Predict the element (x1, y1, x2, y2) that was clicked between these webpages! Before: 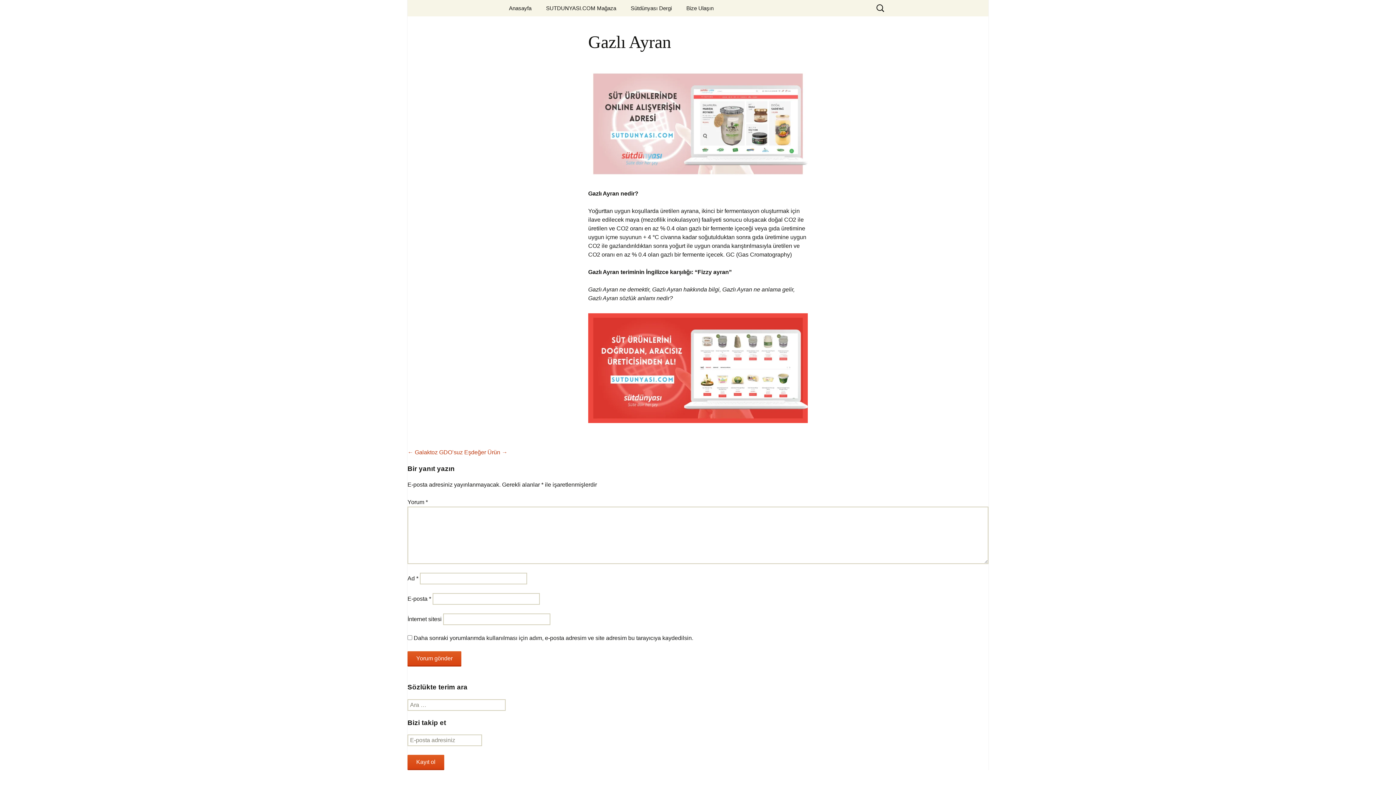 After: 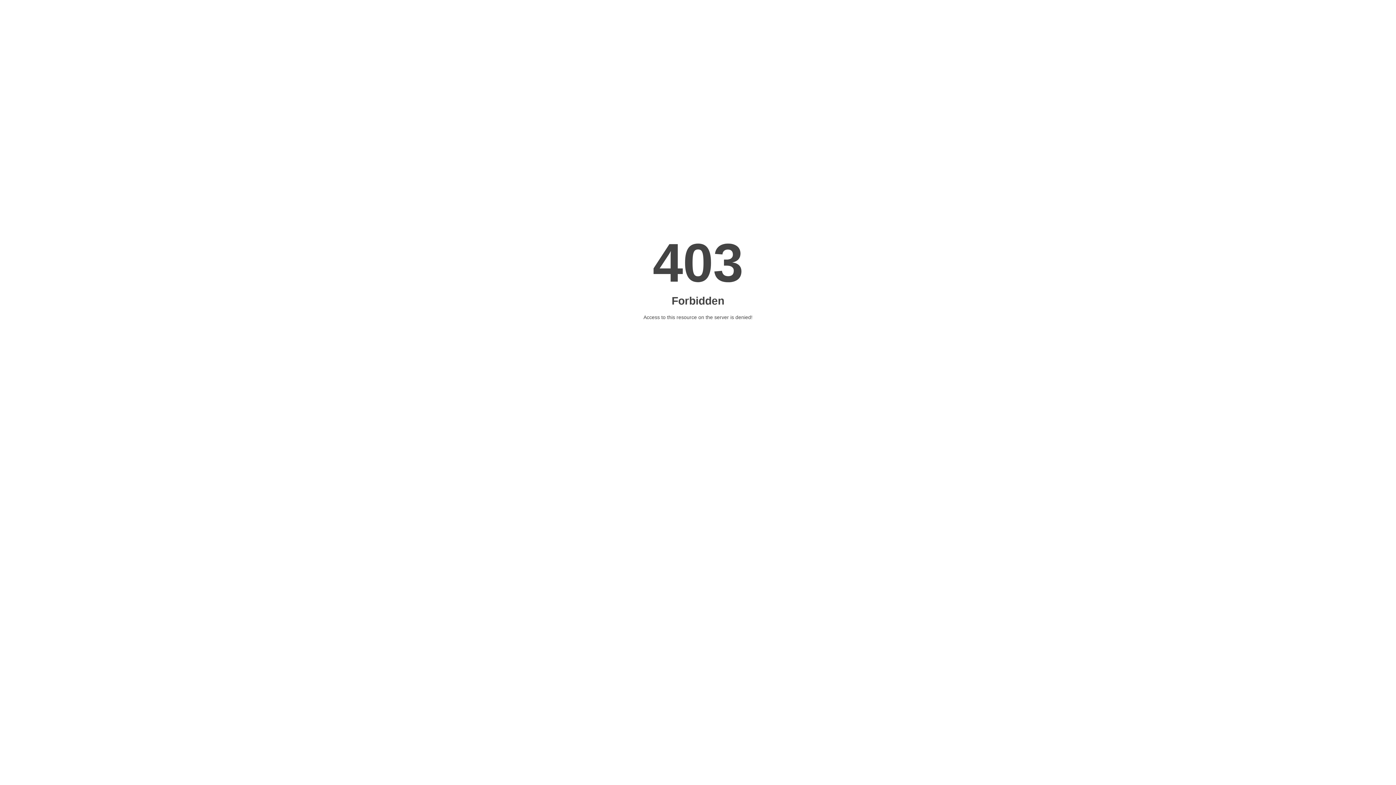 Action: bbox: (407, 449, 437, 455) label: ← Galaktoz